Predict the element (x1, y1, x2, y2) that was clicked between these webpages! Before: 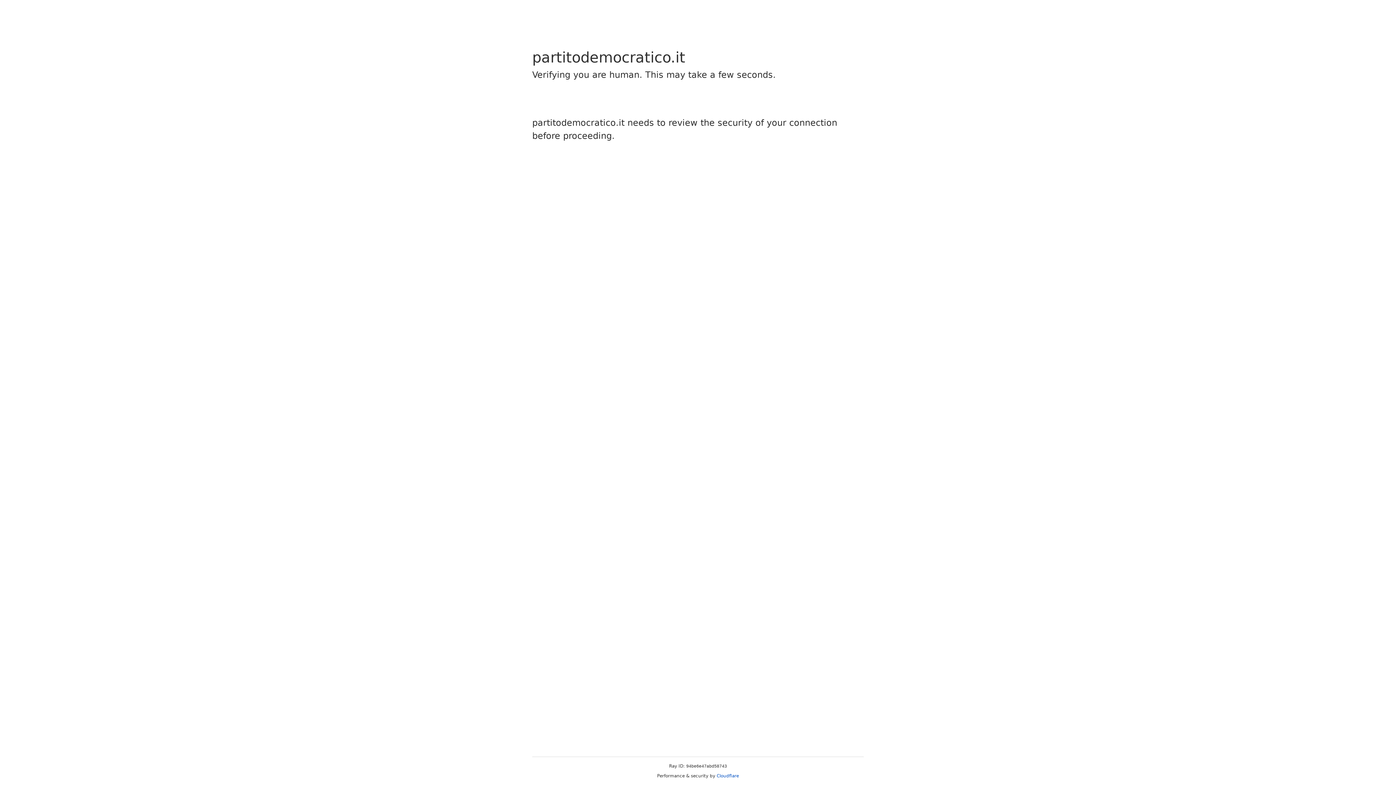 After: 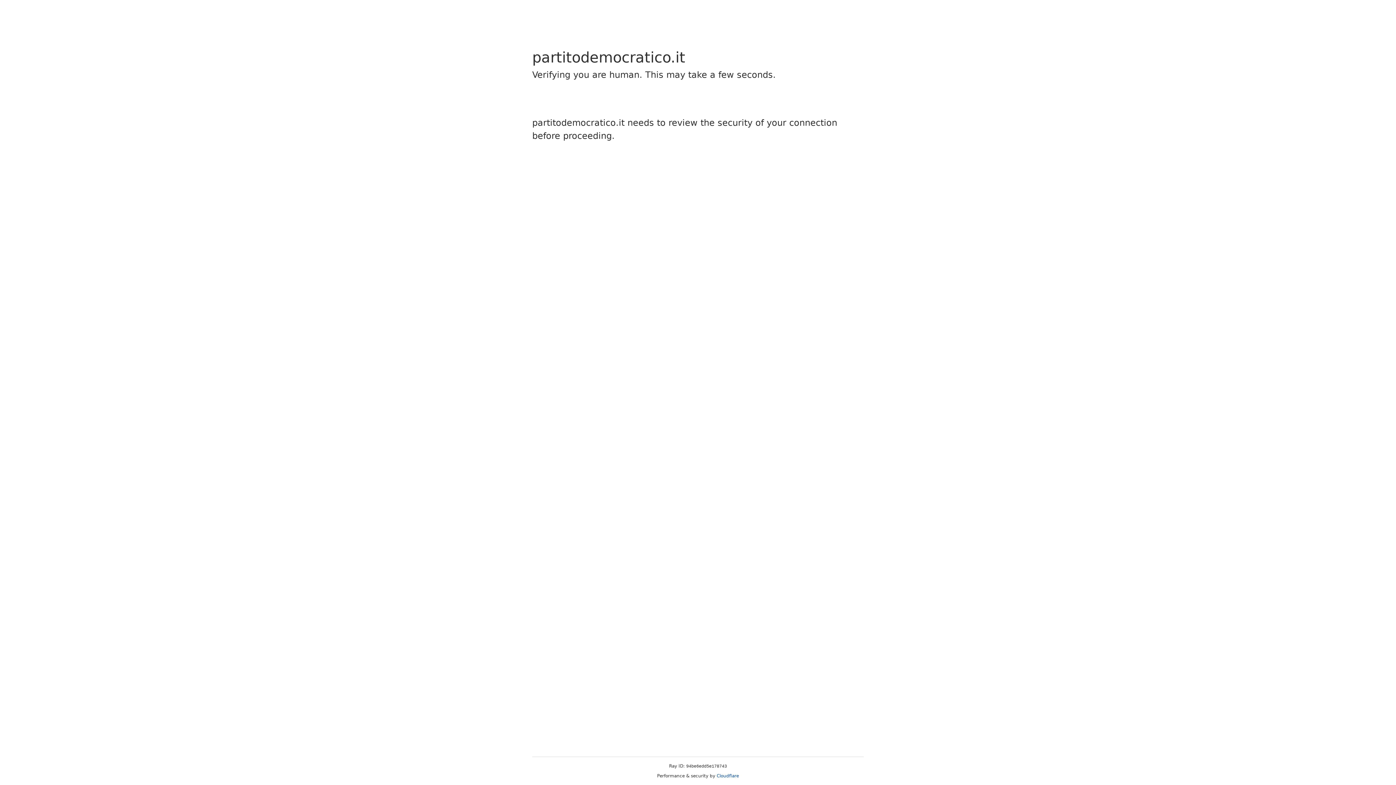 Action: label: Cloudflare bbox: (716, 773, 739, 778)